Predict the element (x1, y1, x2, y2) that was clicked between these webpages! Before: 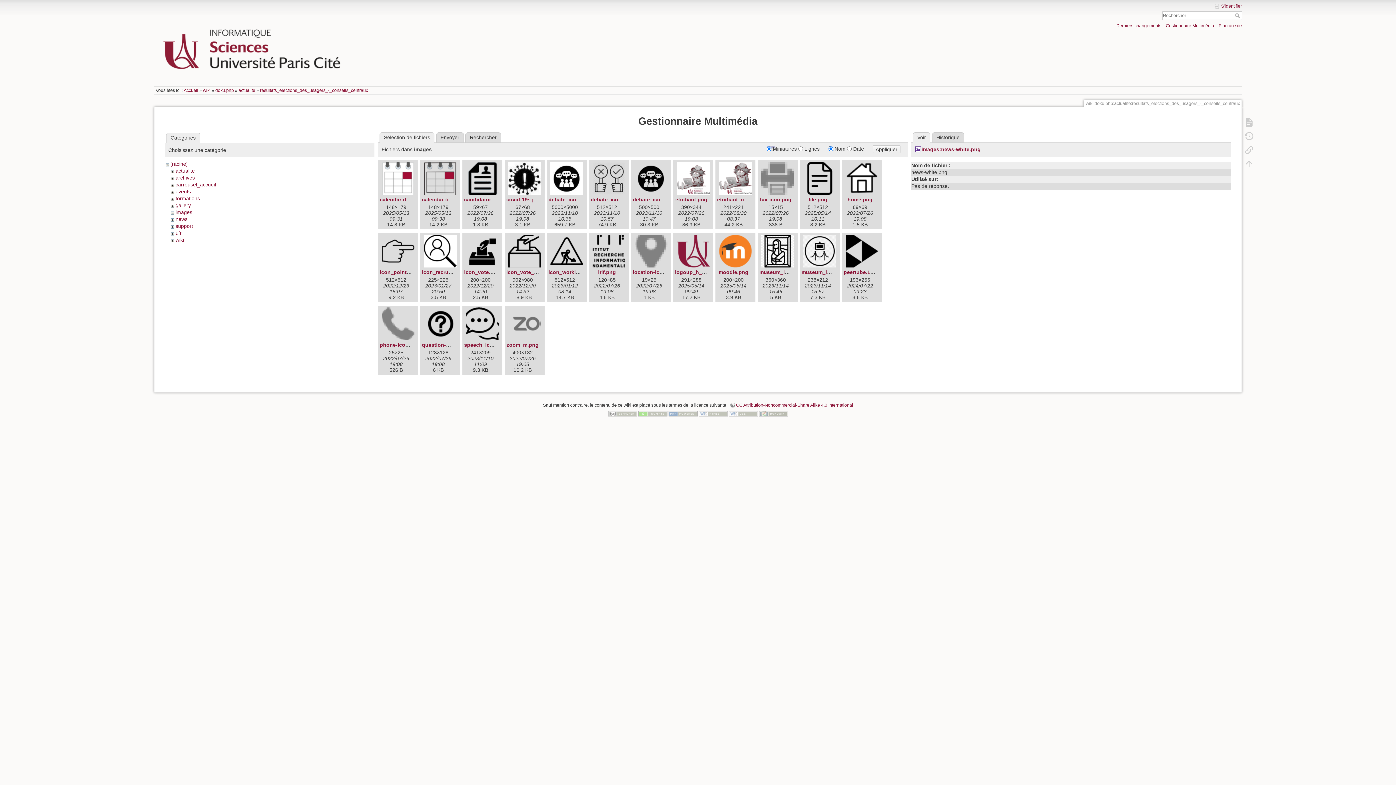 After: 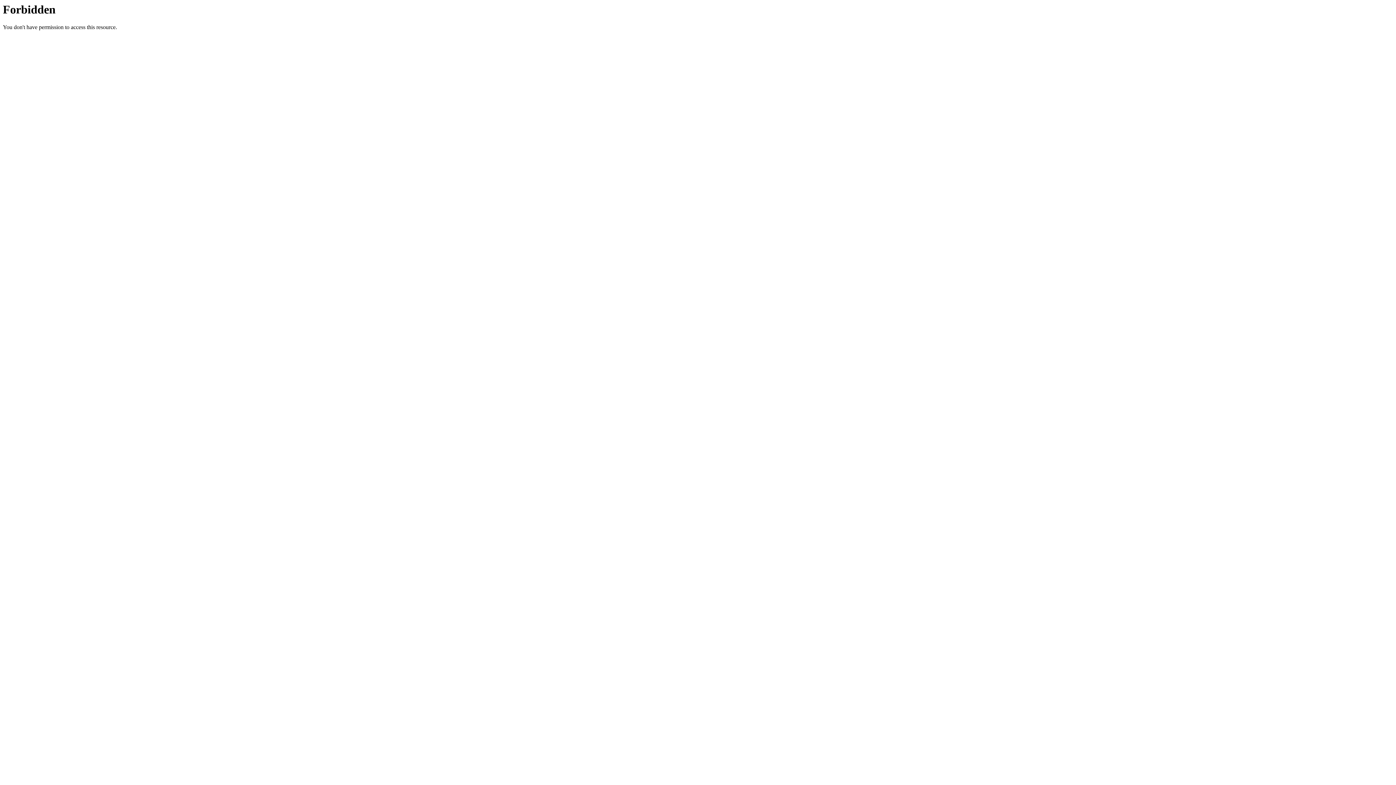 Action: bbox: (759, 411, 788, 416)